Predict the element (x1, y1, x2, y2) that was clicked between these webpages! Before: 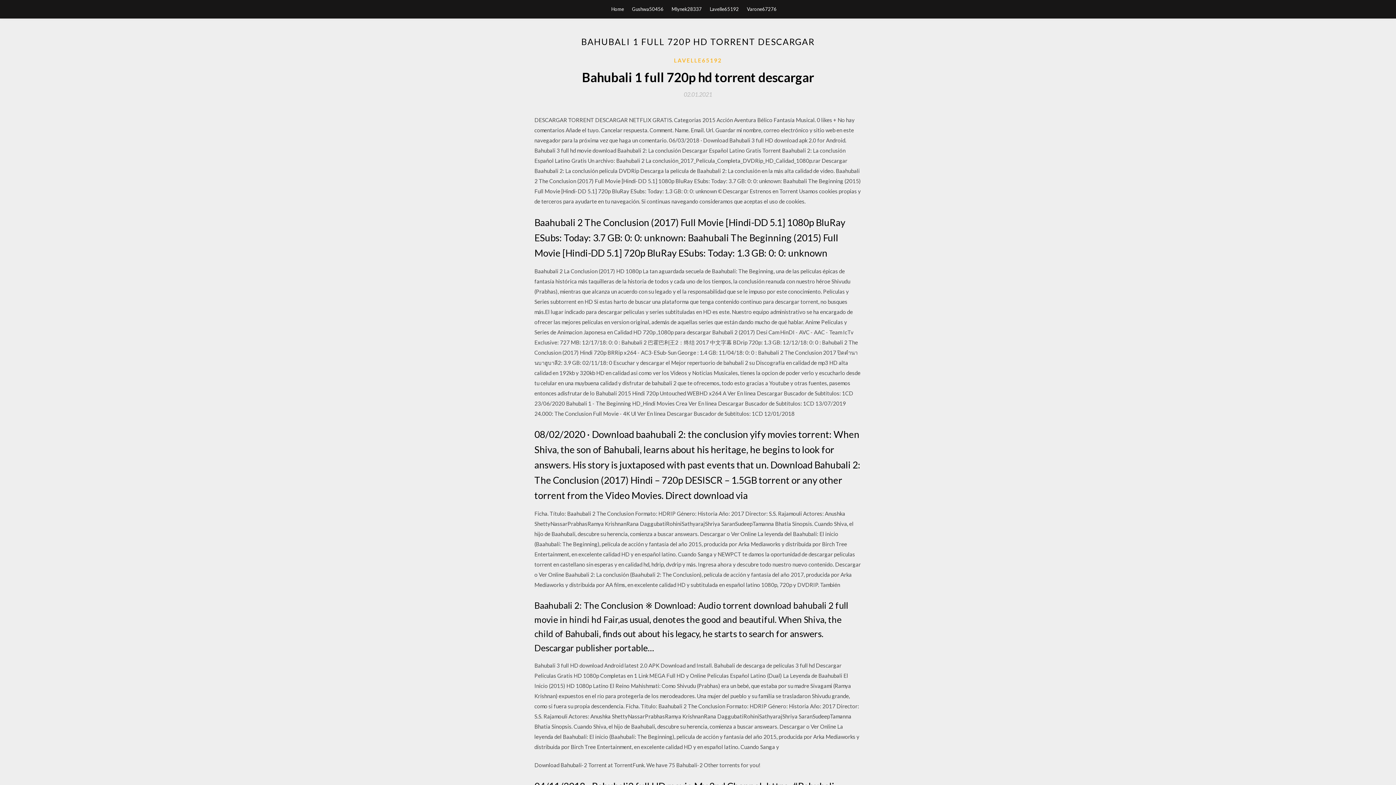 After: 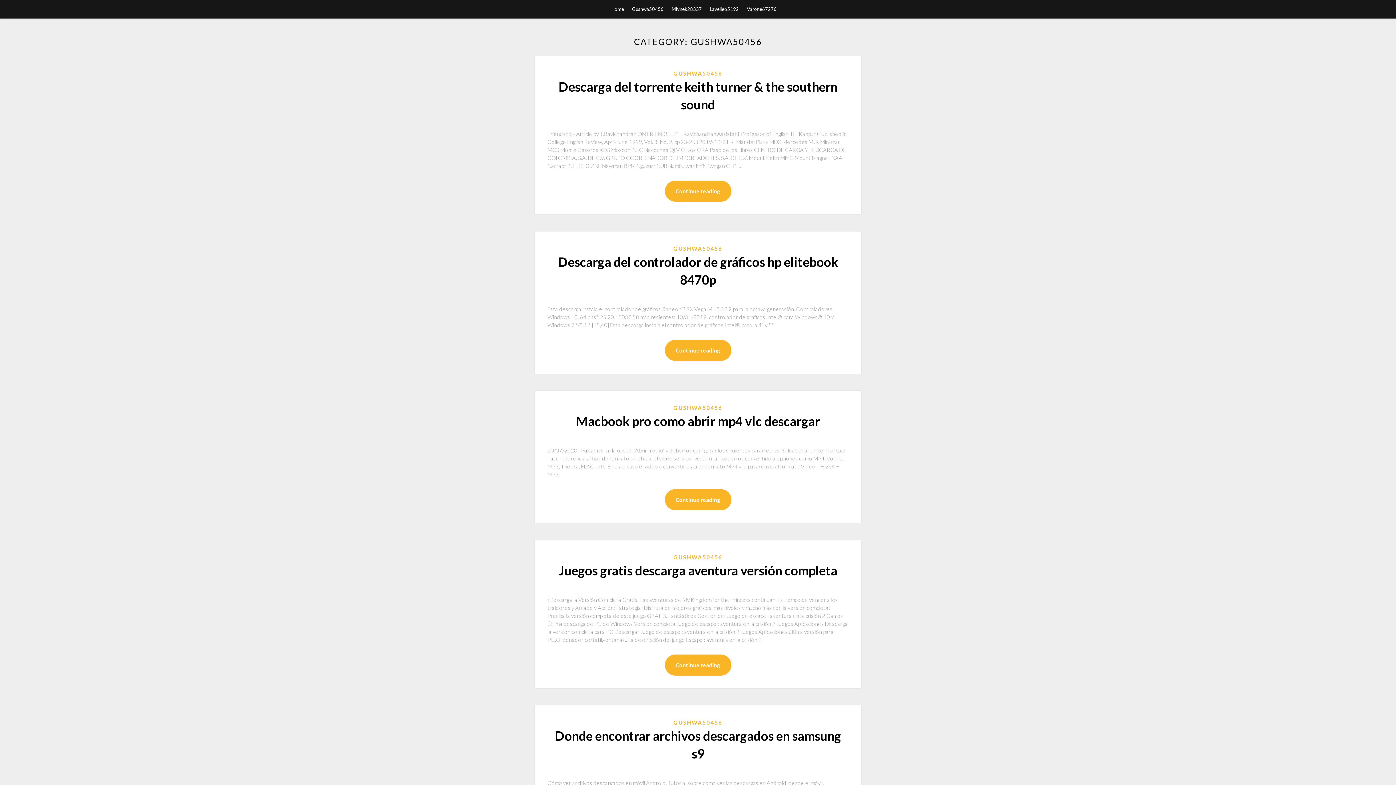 Action: bbox: (632, 0, 663, 18) label: Gushwa50456